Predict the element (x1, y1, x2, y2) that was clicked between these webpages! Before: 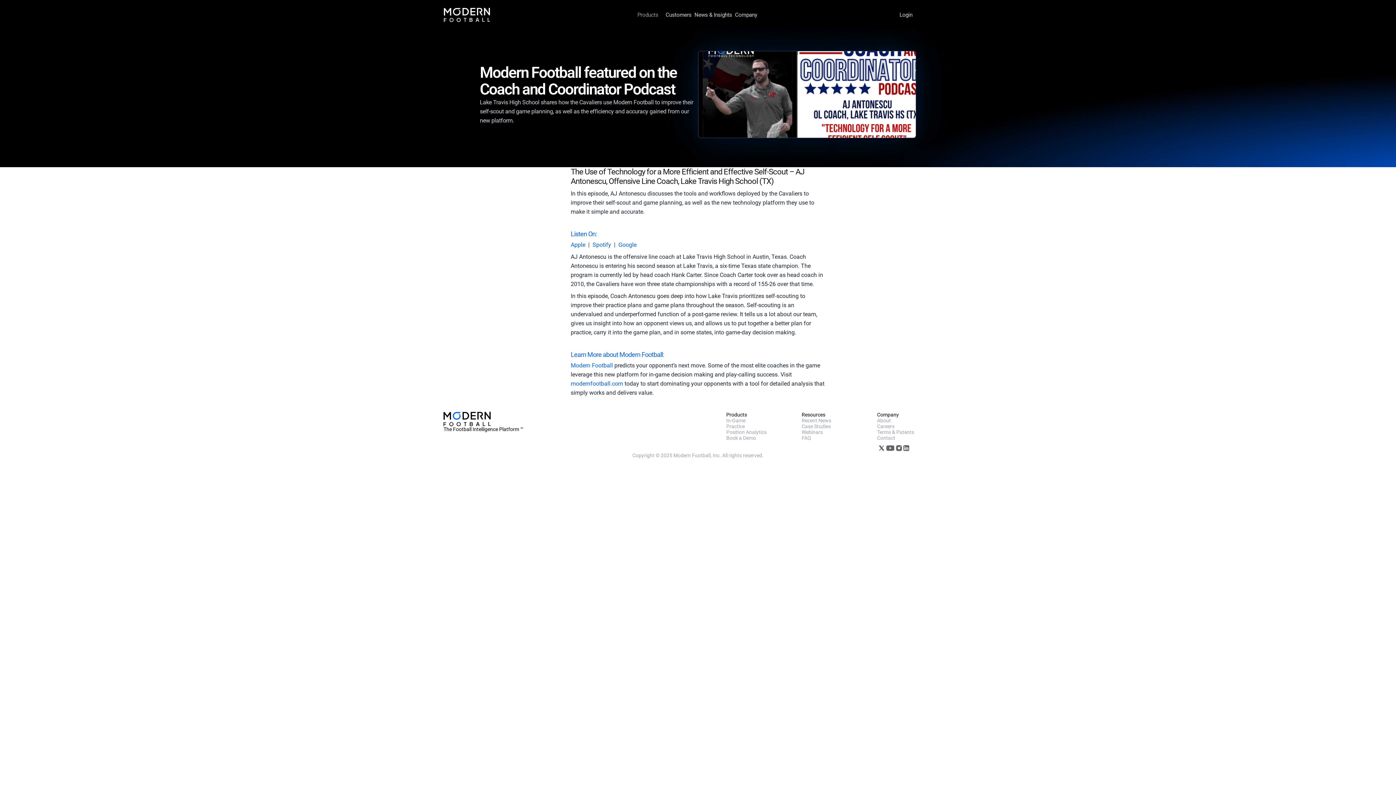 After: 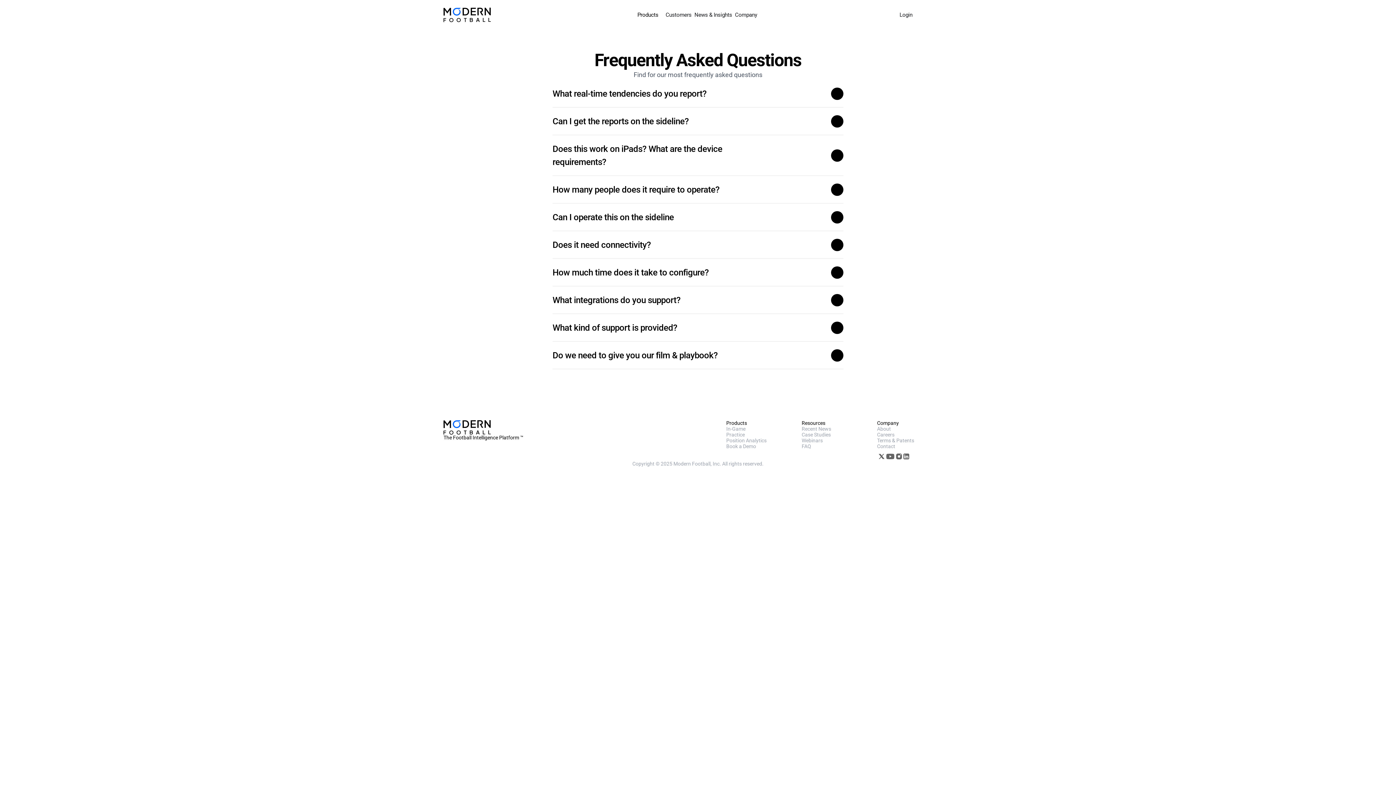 Action: bbox: (801, 435, 811, 441) label: FAQ